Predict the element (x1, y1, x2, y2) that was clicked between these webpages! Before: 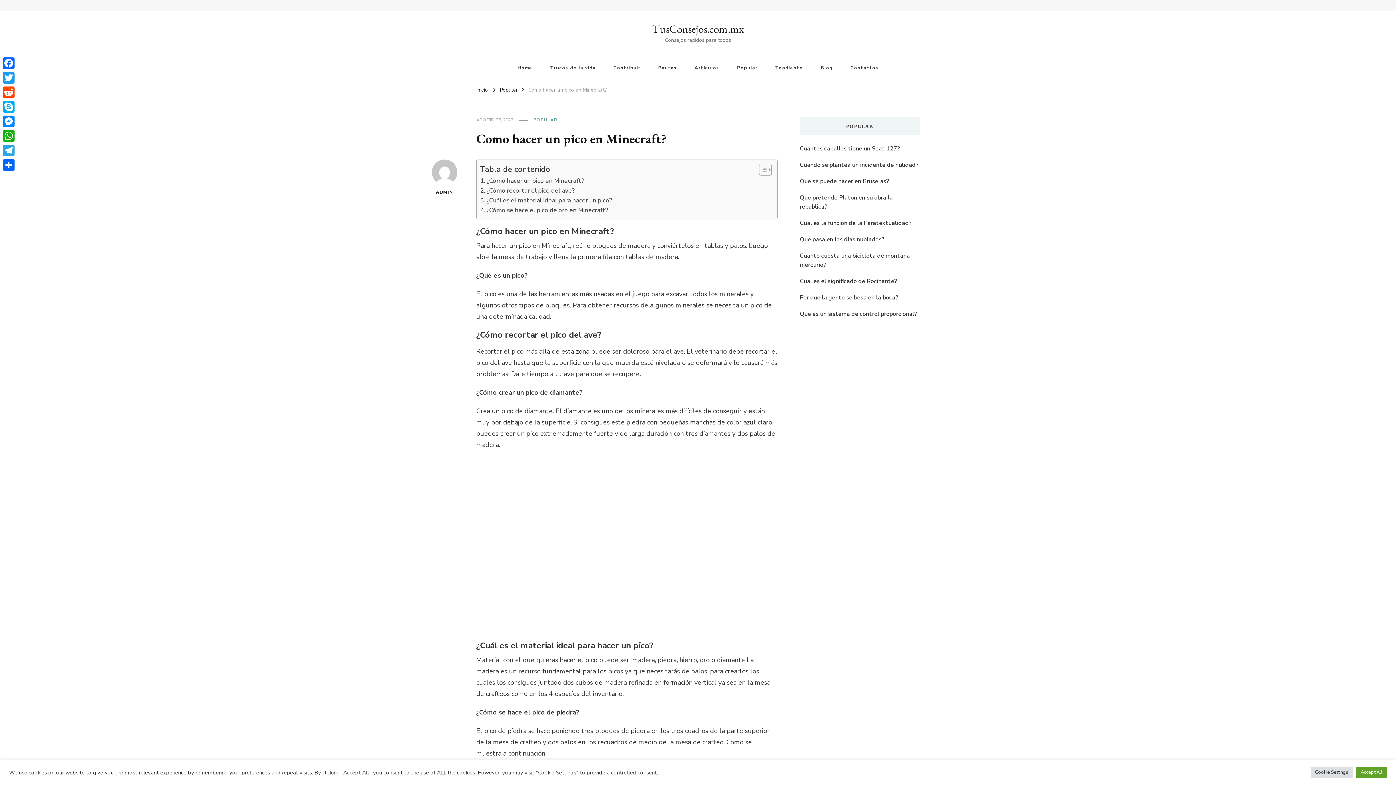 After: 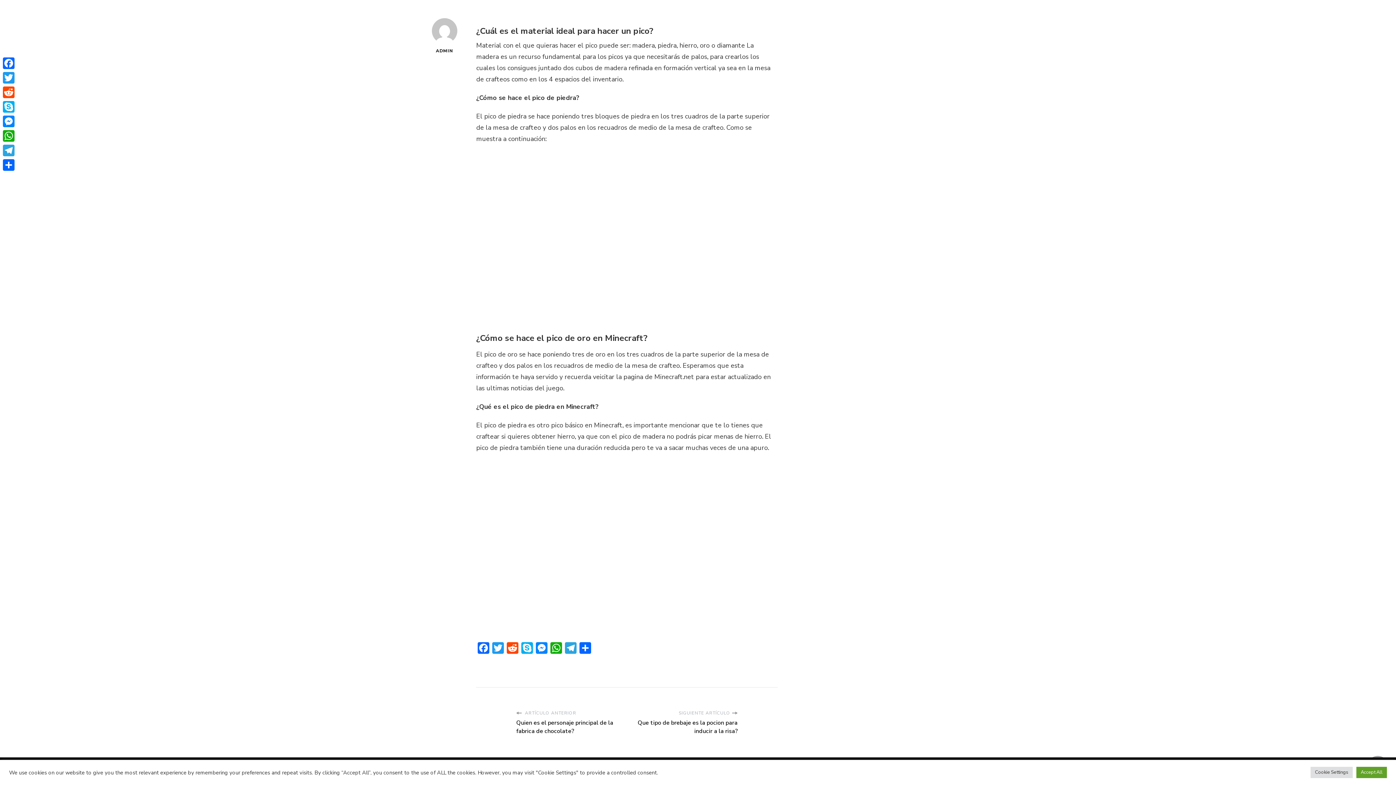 Action: bbox: (480, 195, 612, 205) label: ¿Cuál es el material ideal para hacer un pico?